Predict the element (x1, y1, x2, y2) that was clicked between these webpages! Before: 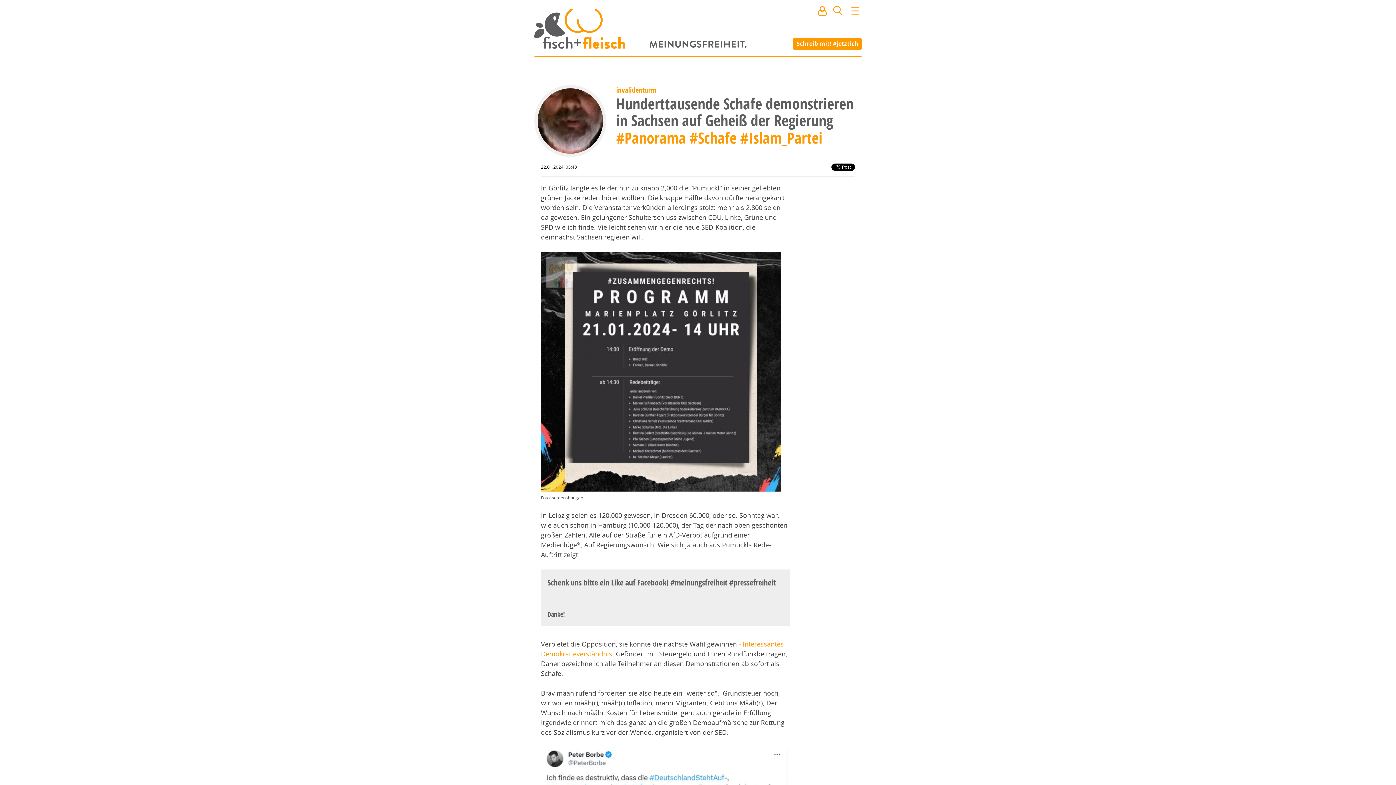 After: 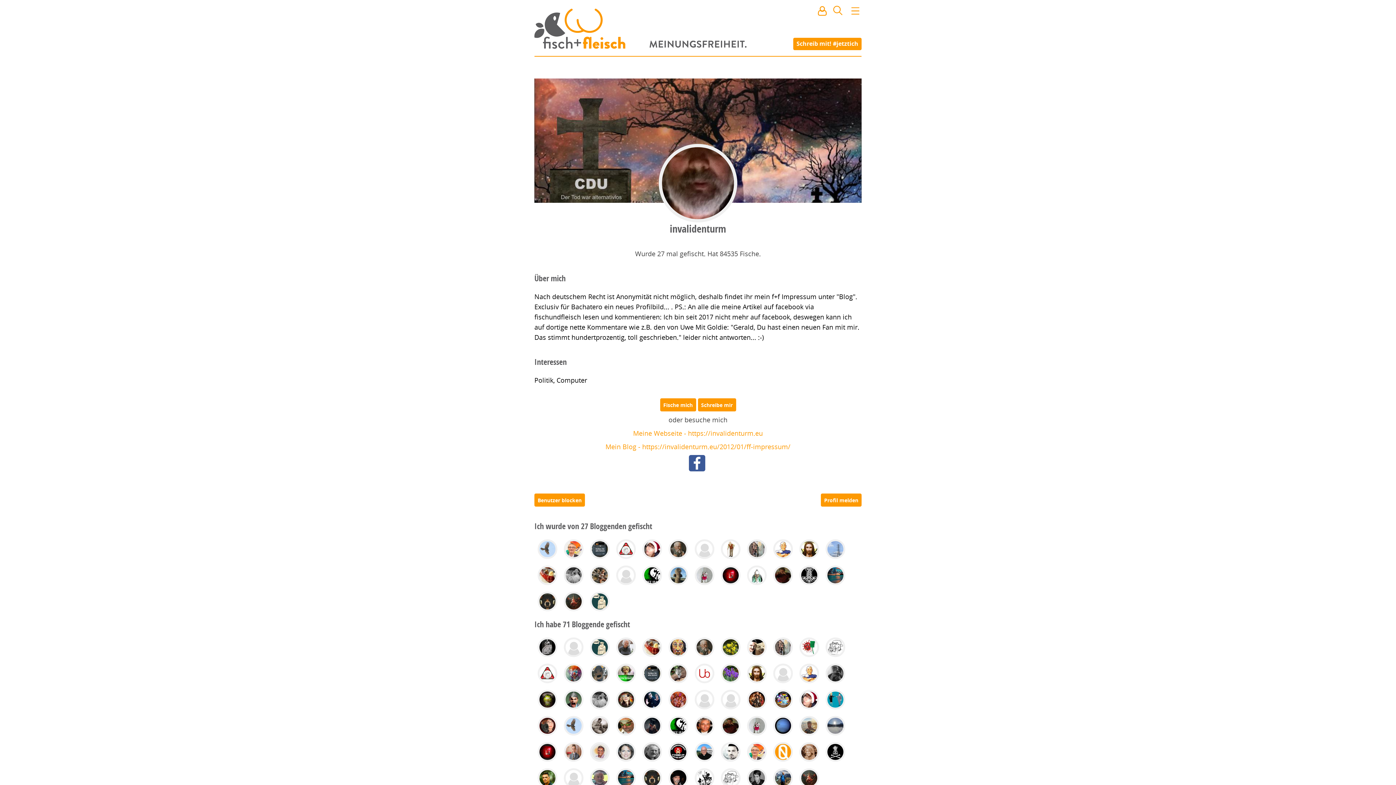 Action: label: invalidenturm bbox: (616, 85, 656, 94)